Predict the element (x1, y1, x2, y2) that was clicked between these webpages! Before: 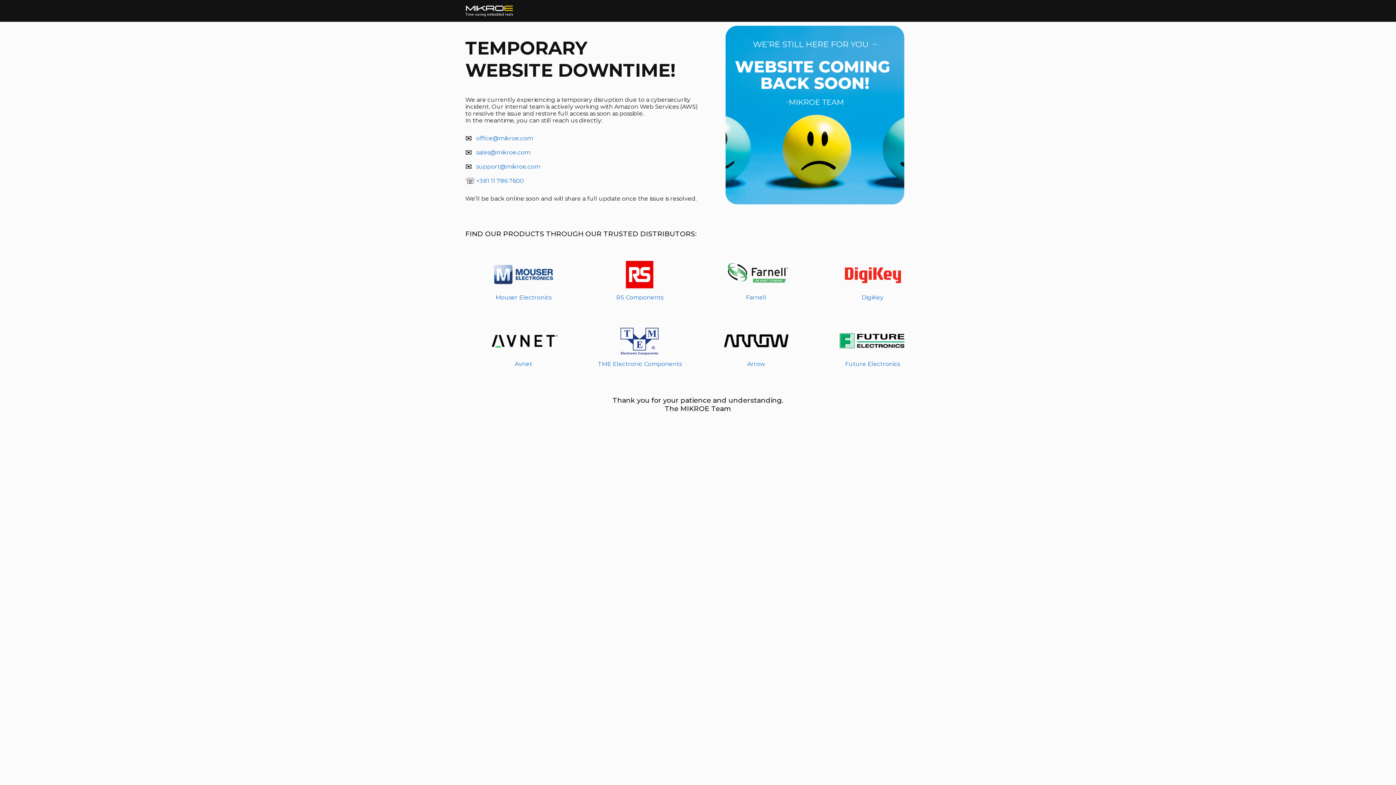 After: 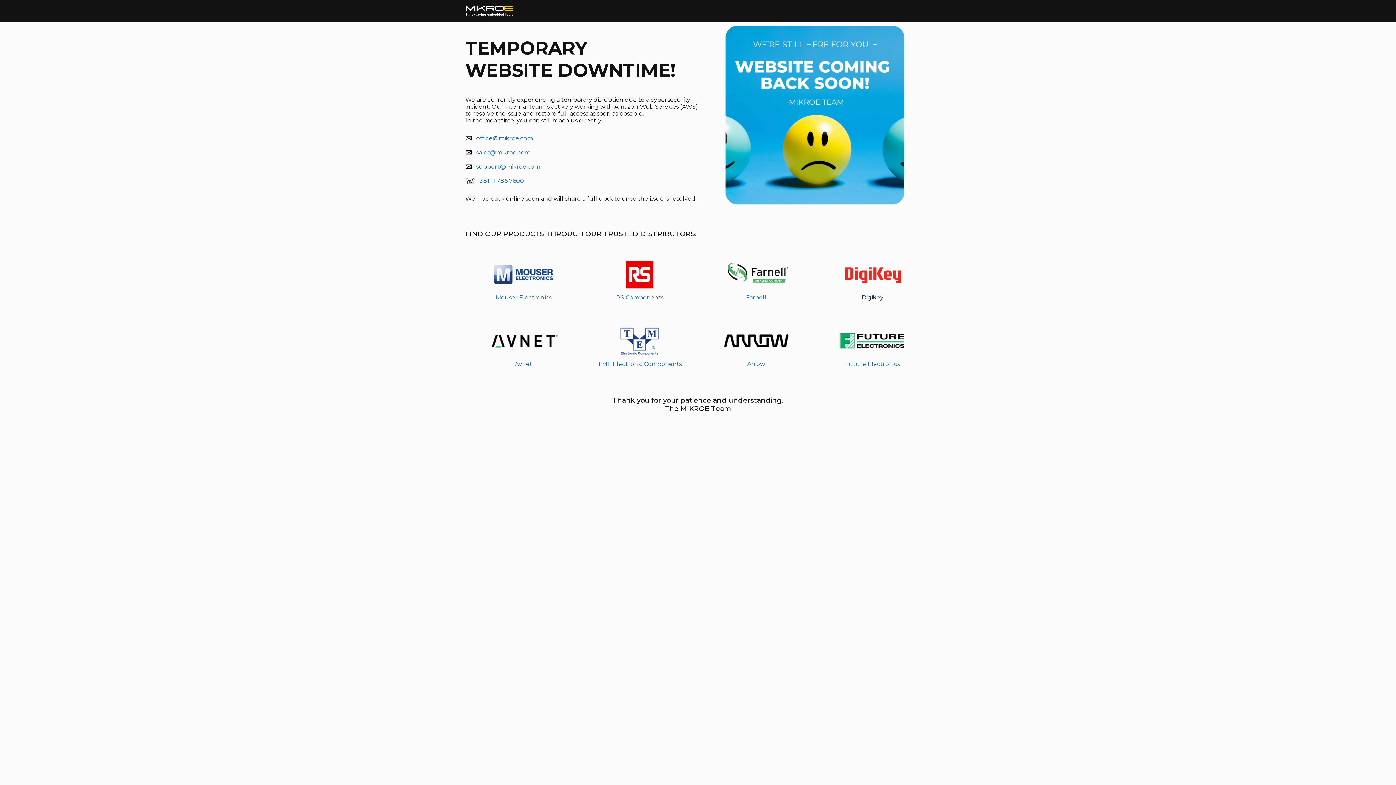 Action: label: DigiKey bbox: (861, 294, 883, 301)